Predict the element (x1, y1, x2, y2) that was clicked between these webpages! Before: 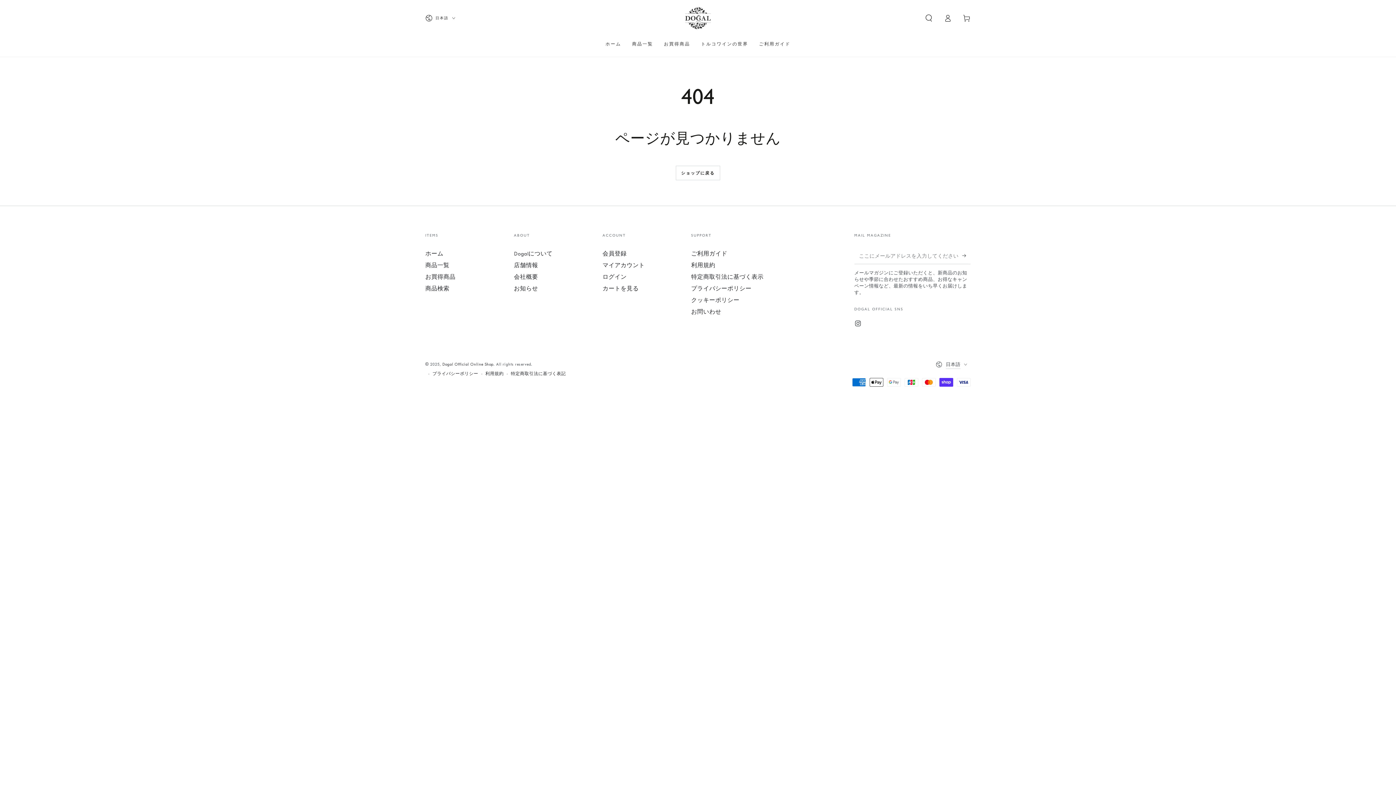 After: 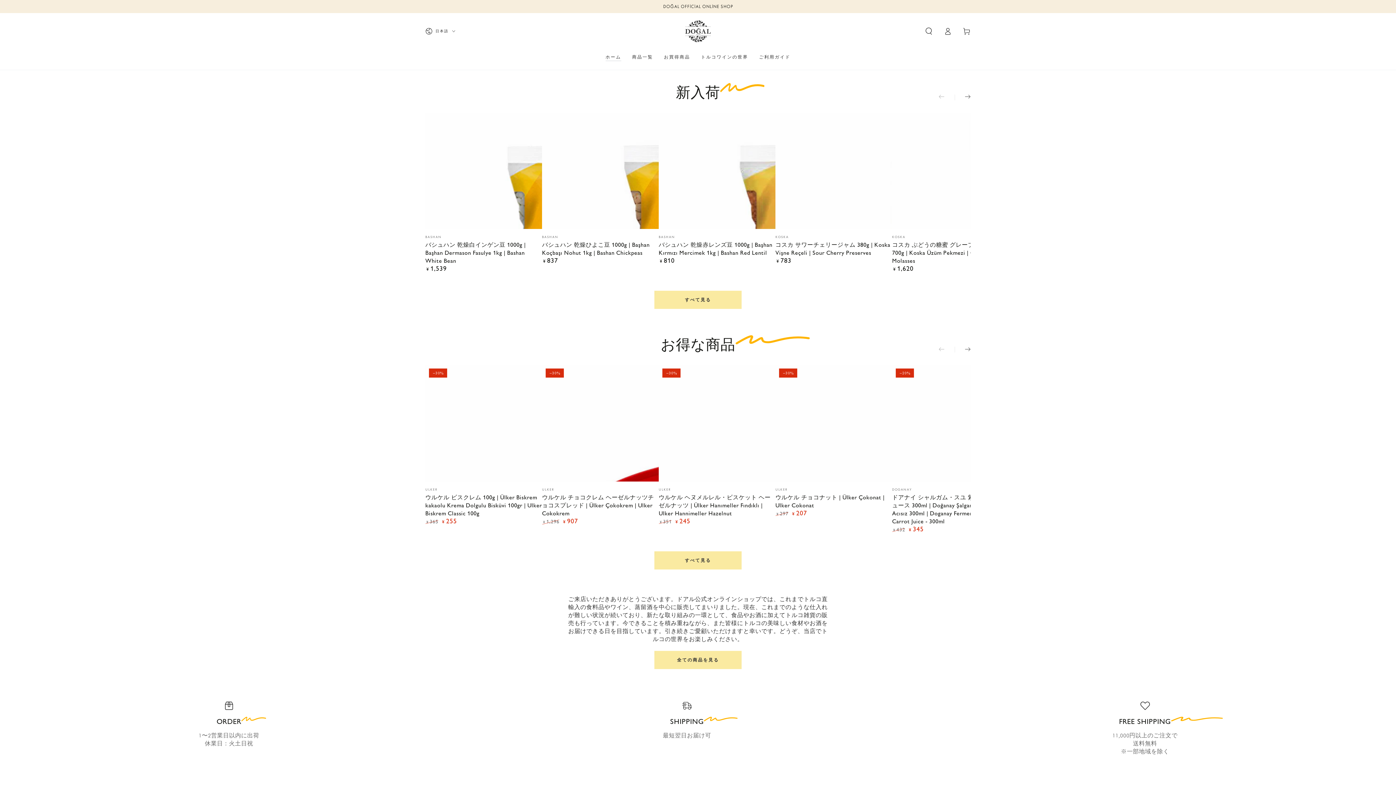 Action: bbox: (684, 4, 712, 32)